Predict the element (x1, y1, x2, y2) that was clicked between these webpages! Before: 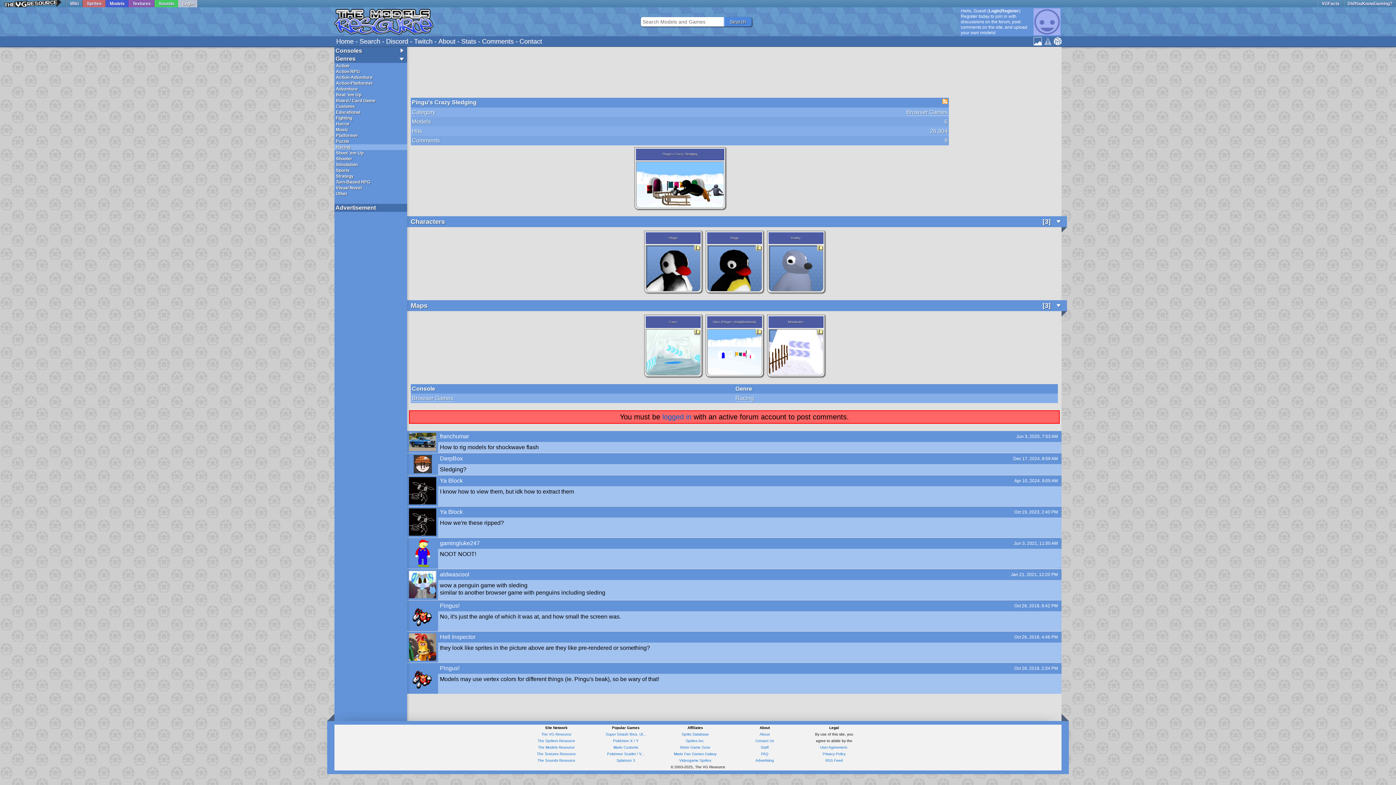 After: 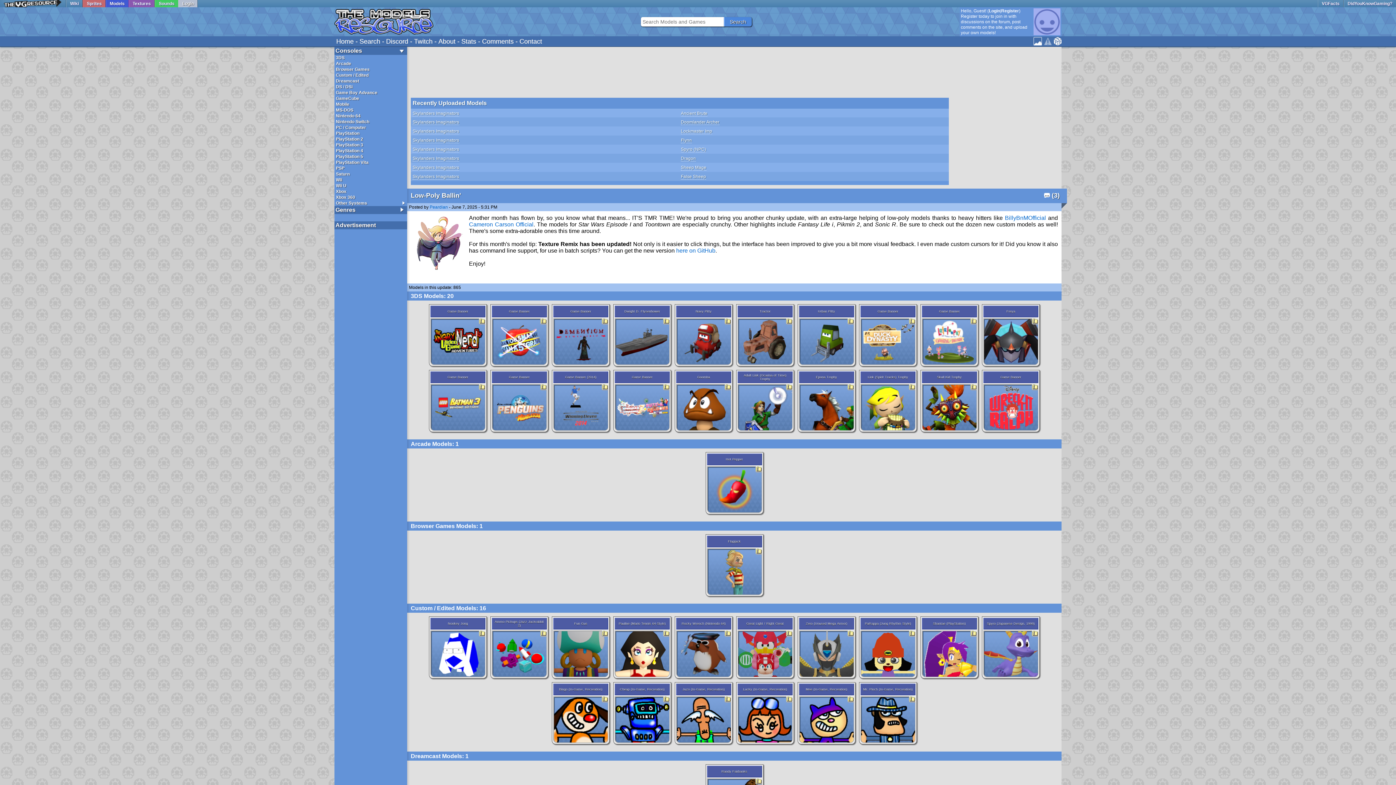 Action: bbox: (105, 0, 128, 7) label: Models